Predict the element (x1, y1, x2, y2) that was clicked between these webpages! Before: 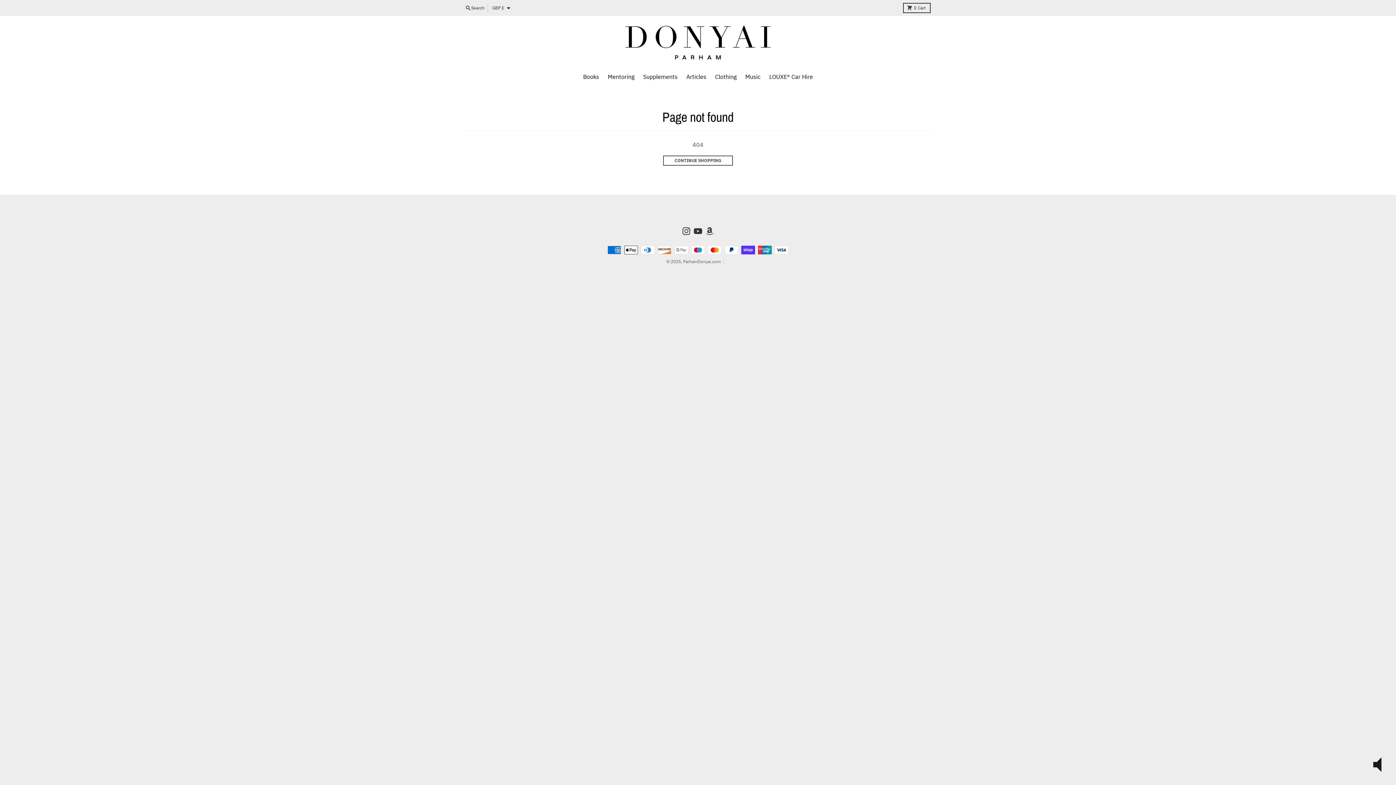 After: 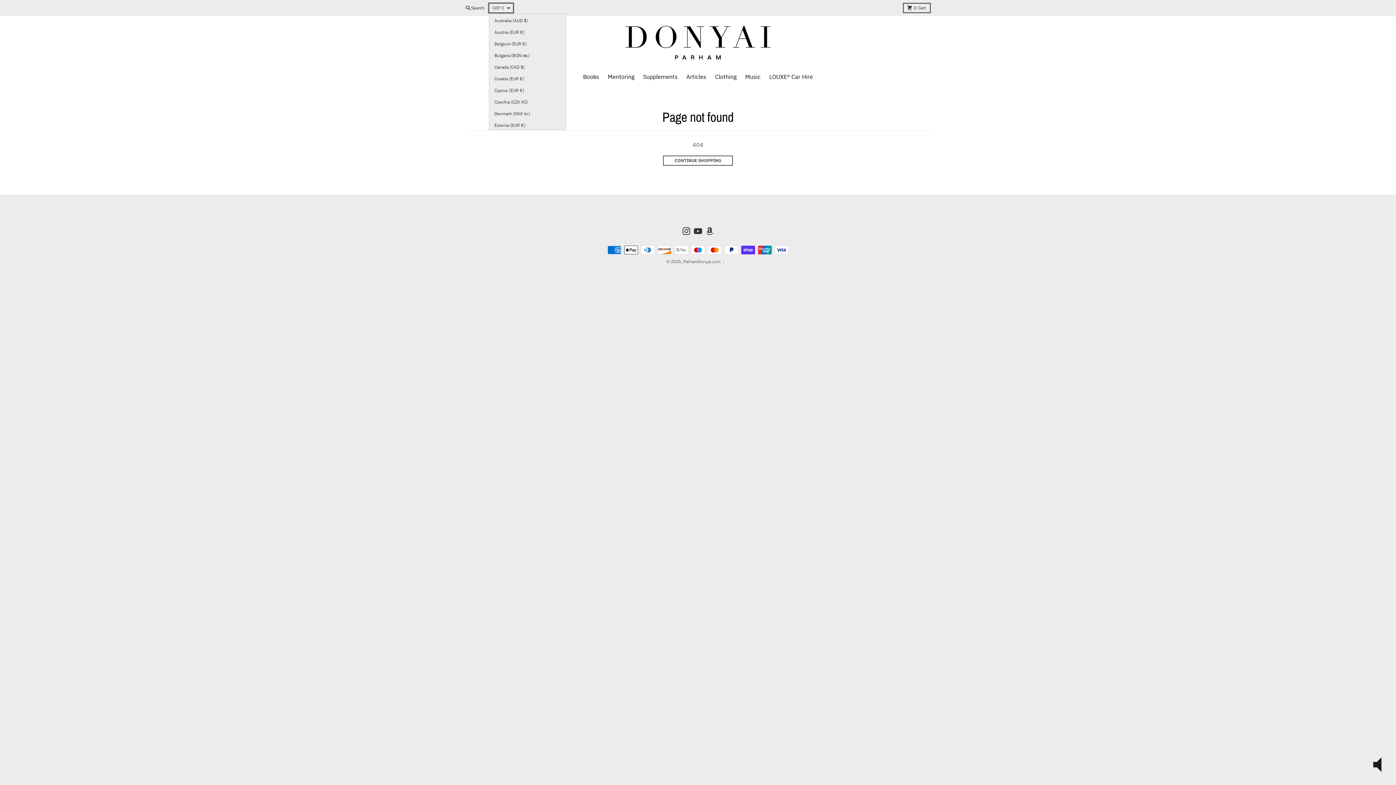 Action: label: GBP £ bbox: (489, 3, 513, 12)